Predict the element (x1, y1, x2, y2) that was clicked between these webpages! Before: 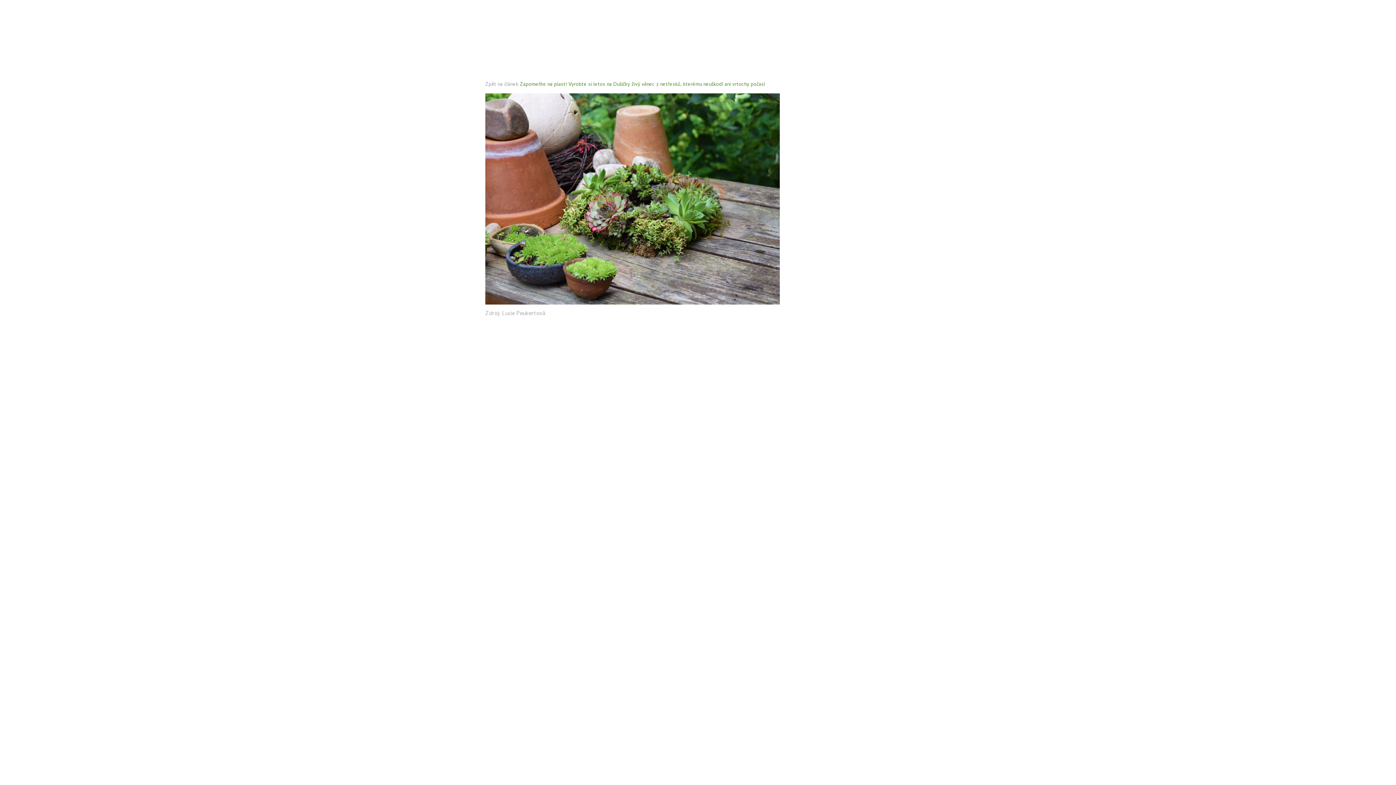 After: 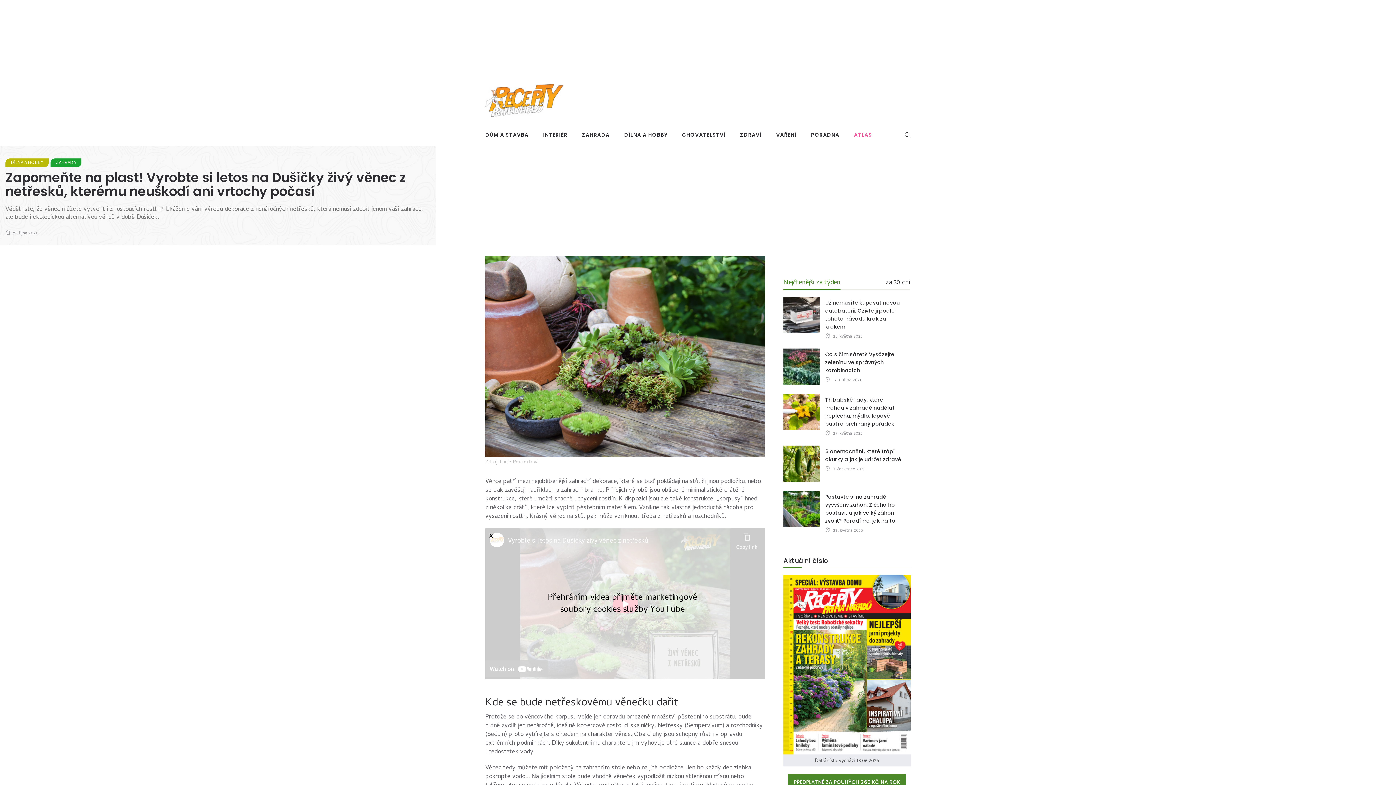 Action: label: Zapomeňte na plast! Vyrobte si letos na Dušičky živý věnec z netřesků, kterému neuškodí ani vrtochy počasí bbox: (520, 80, 765, 89)